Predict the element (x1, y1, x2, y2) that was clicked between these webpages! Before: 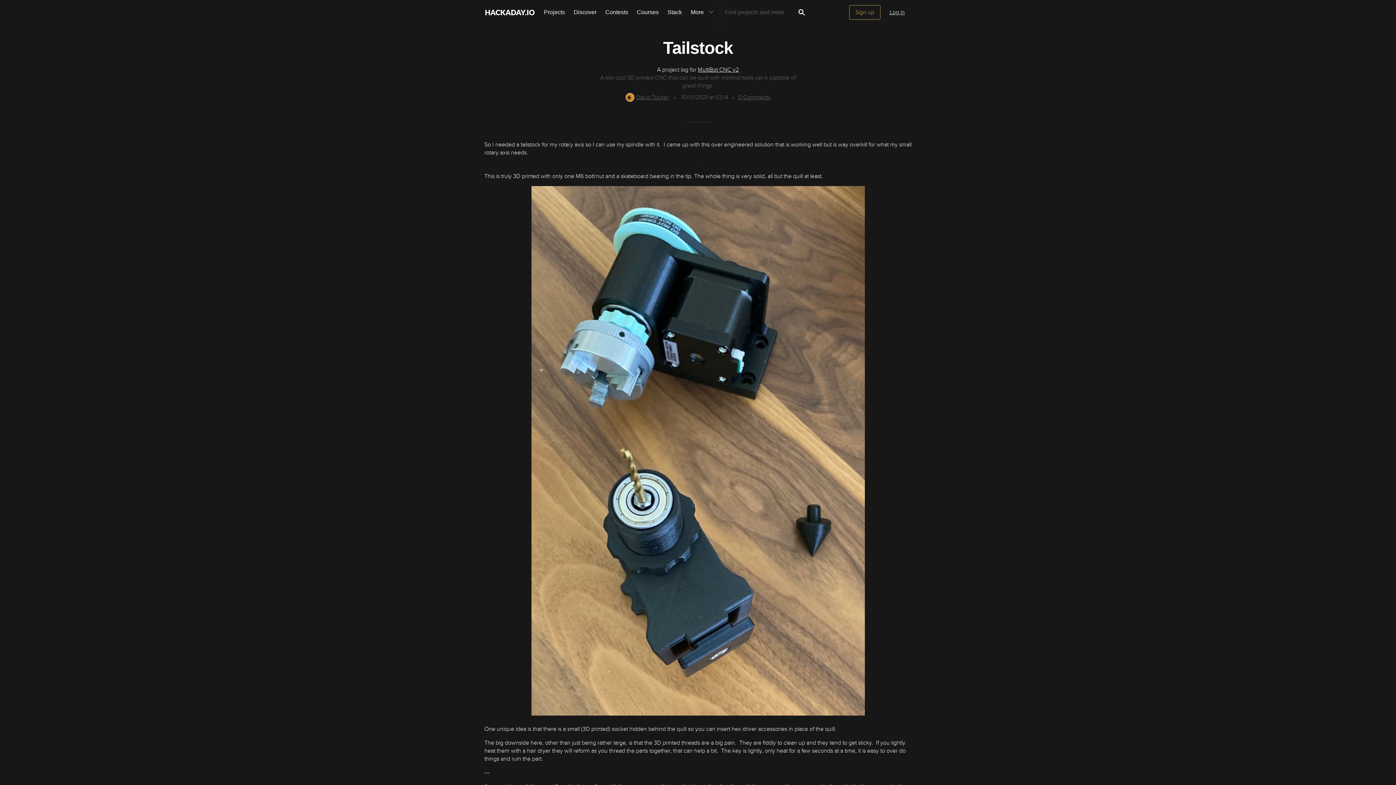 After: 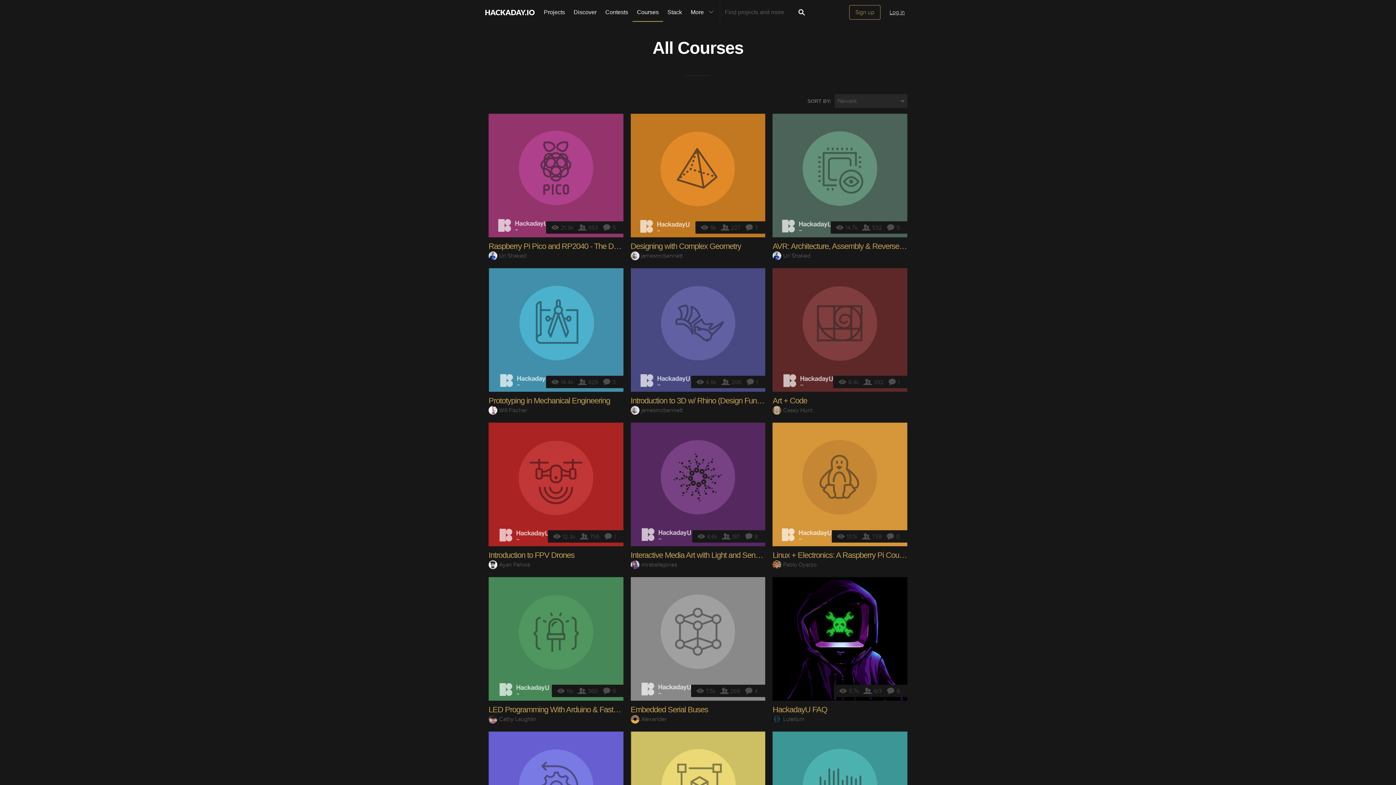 Action: bbox: (632, 0, 663, 24) label: Courses